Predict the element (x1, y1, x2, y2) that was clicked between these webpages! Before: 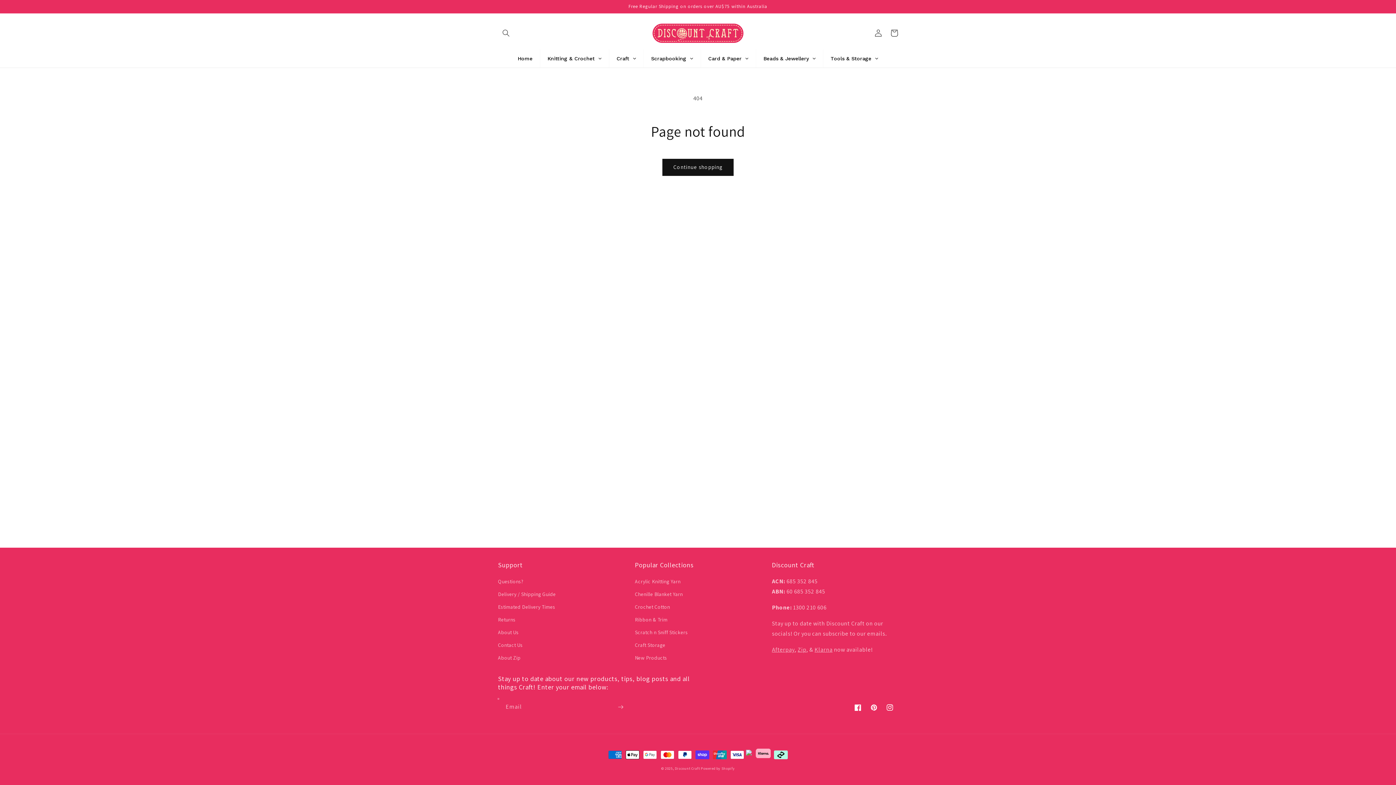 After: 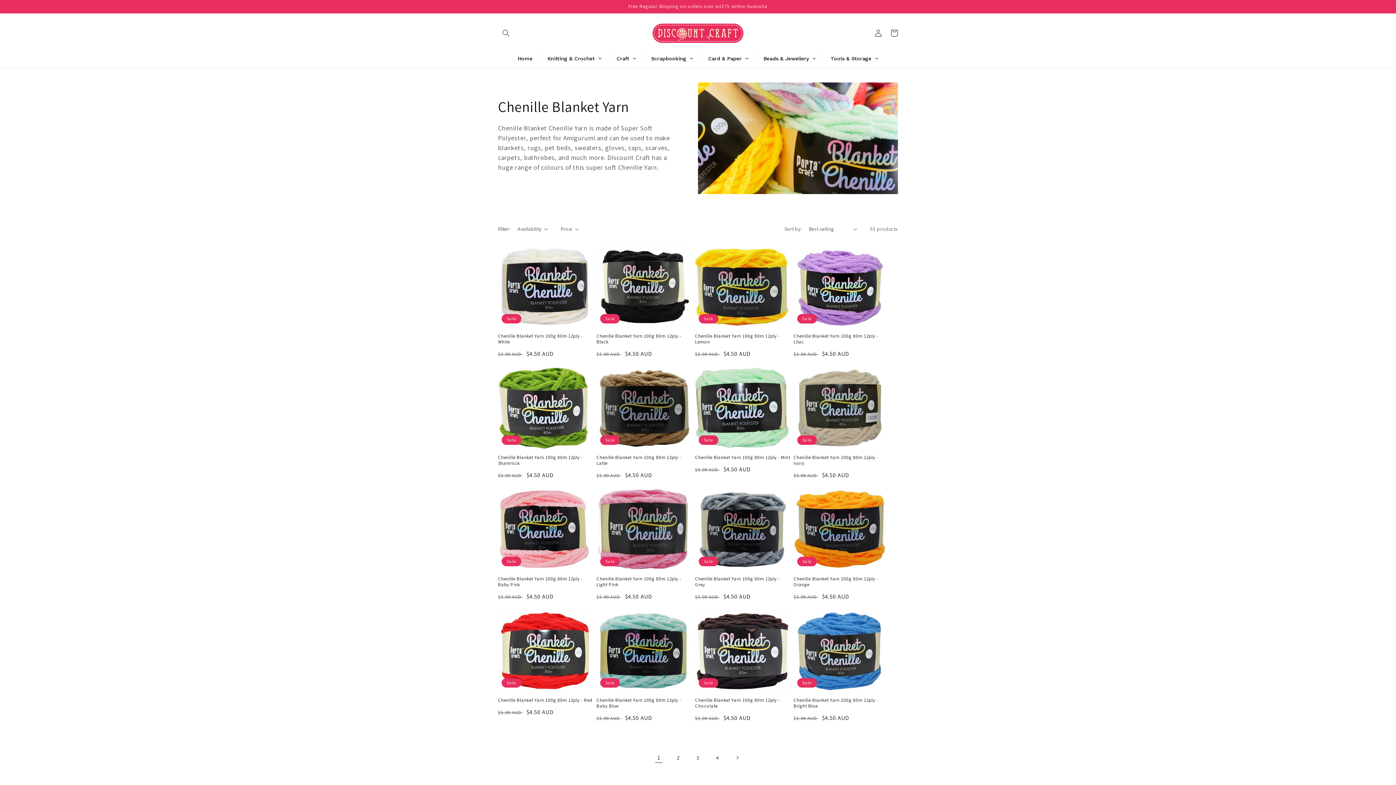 Action: bbox: (635, 588, 683, 601) label: Chenille Blanket Yarn